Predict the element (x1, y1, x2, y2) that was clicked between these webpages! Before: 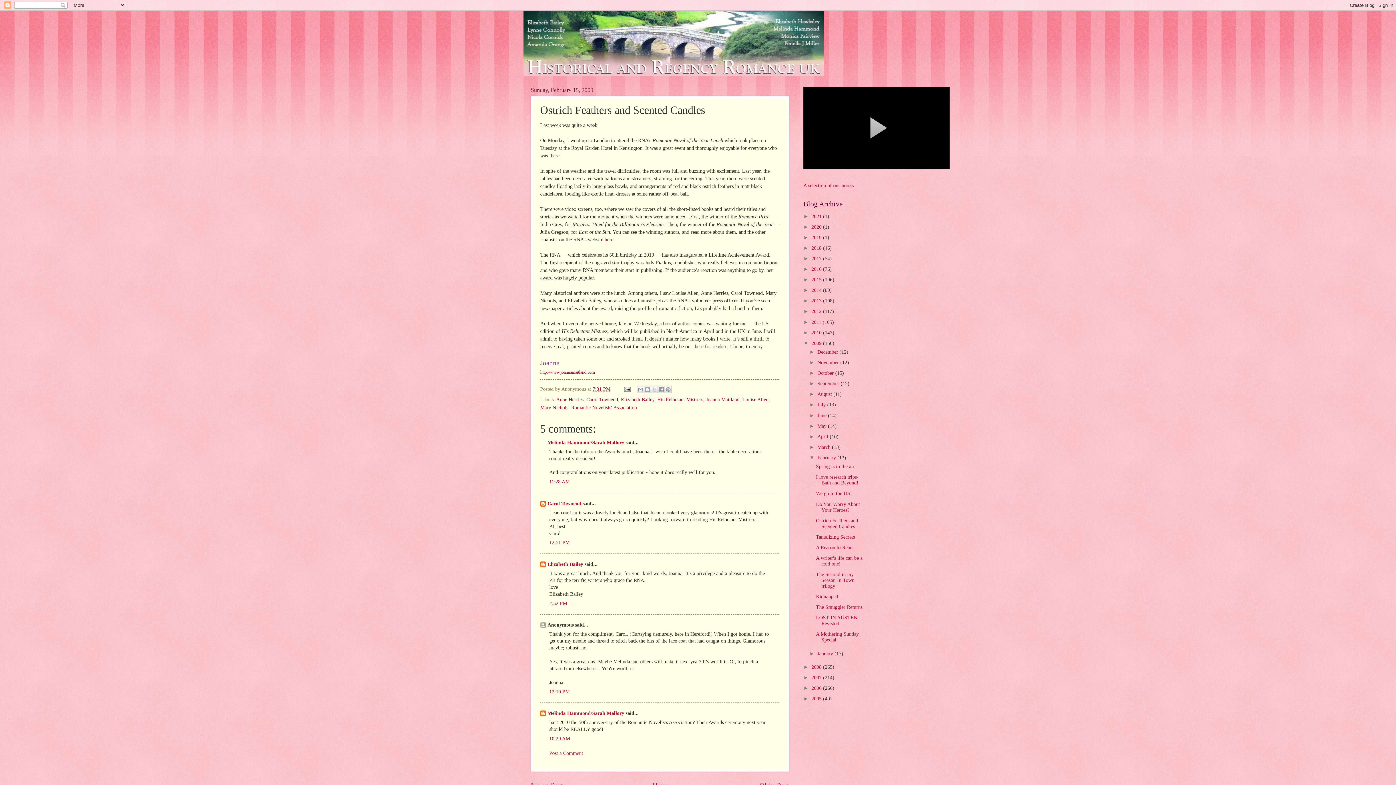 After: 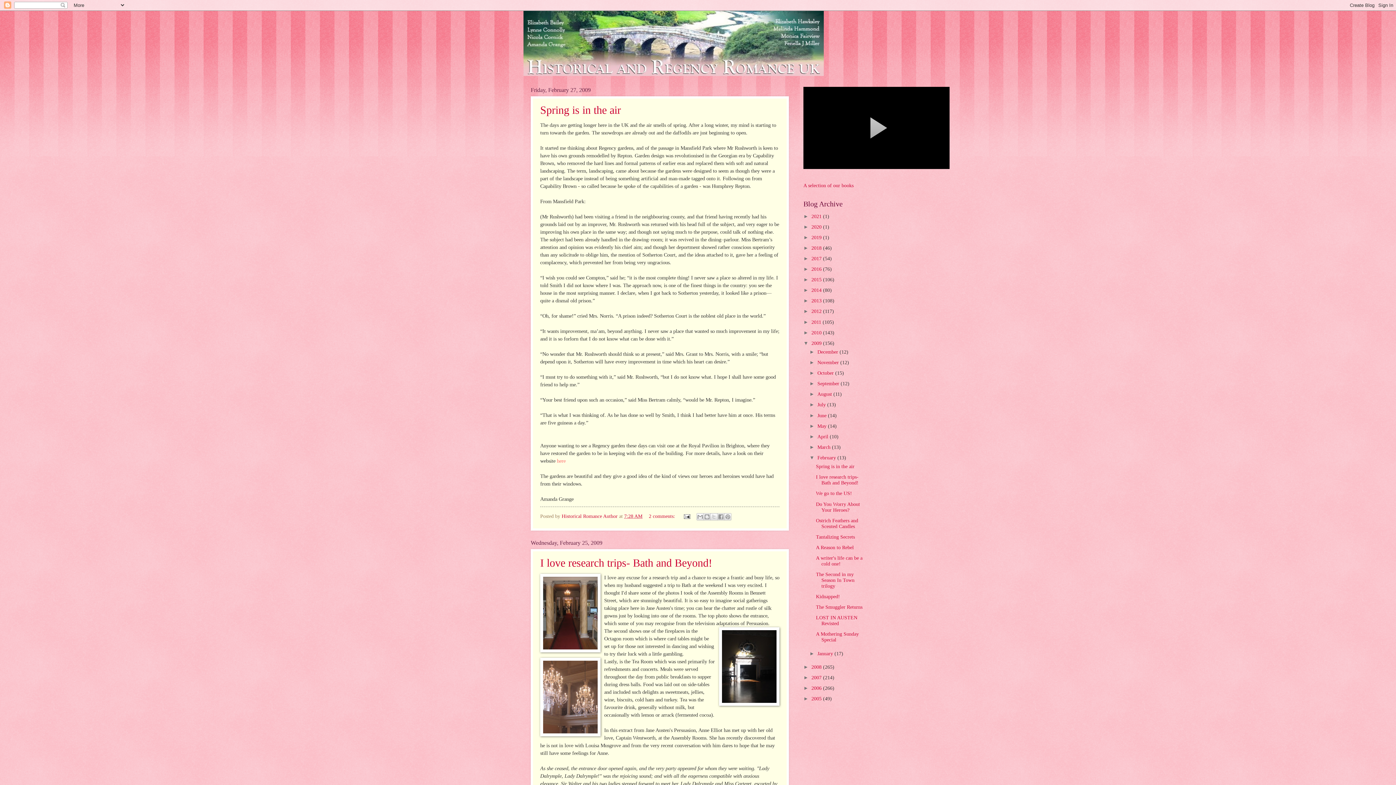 Action: label: February  bbox: (817, 455, 837, 460)